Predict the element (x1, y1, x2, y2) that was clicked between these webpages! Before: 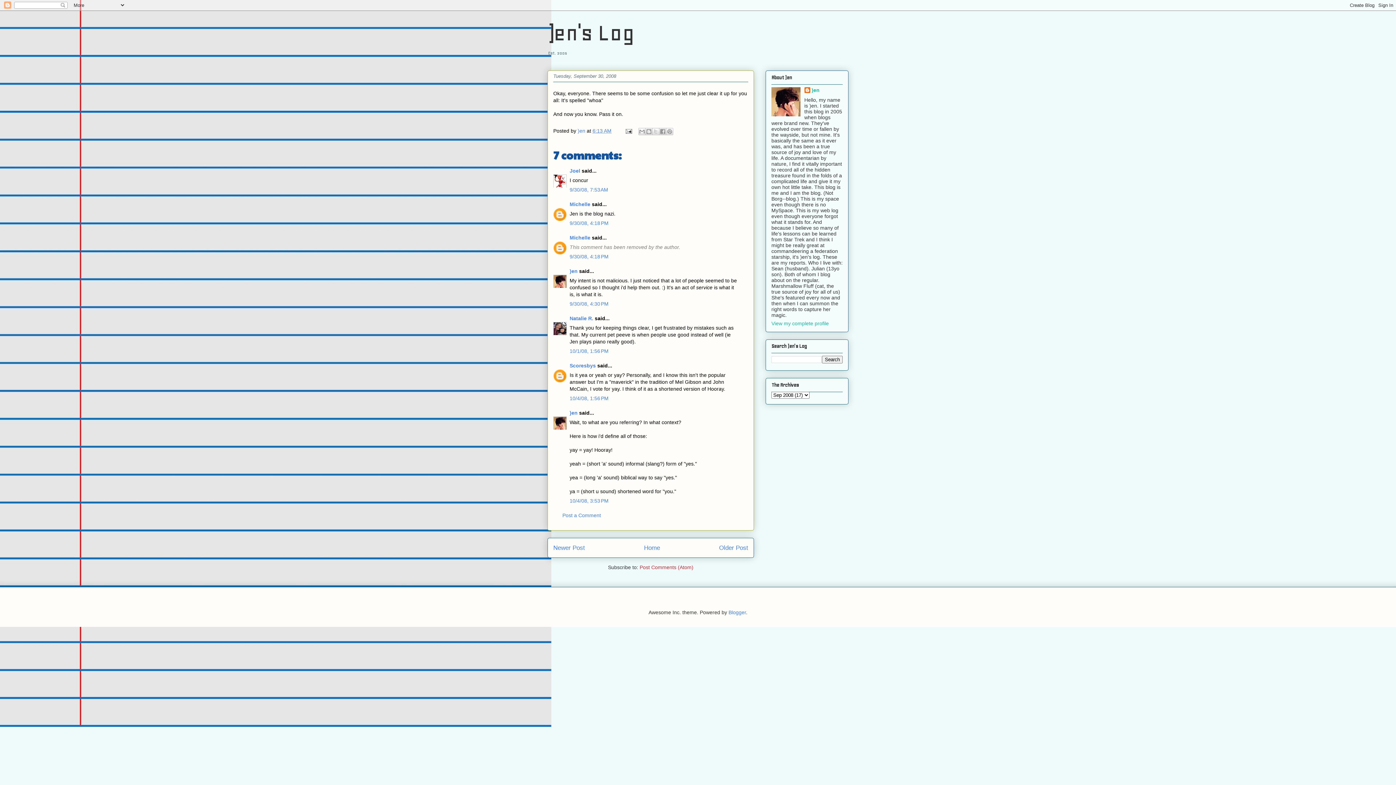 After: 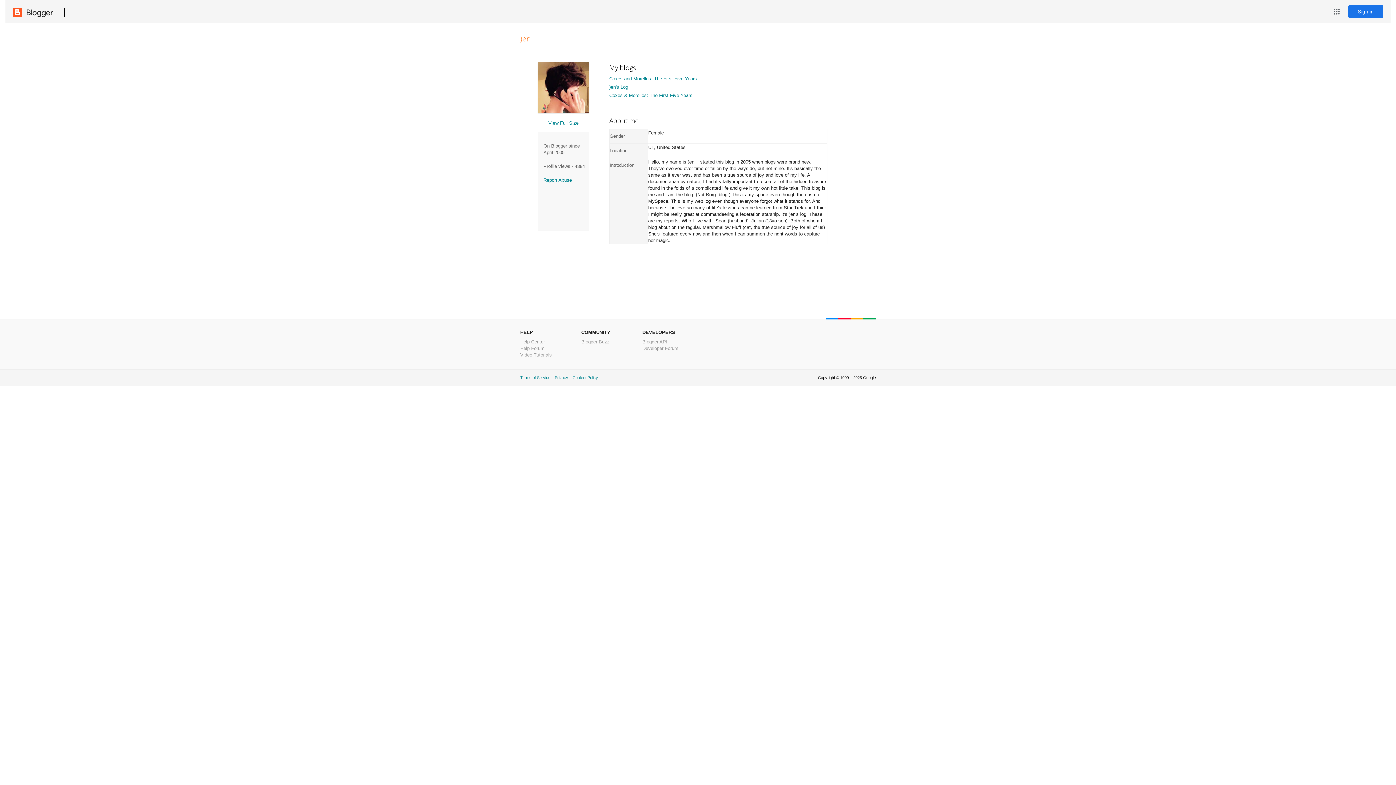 Action: label: )en bbox: (569, 268, 577, 274)